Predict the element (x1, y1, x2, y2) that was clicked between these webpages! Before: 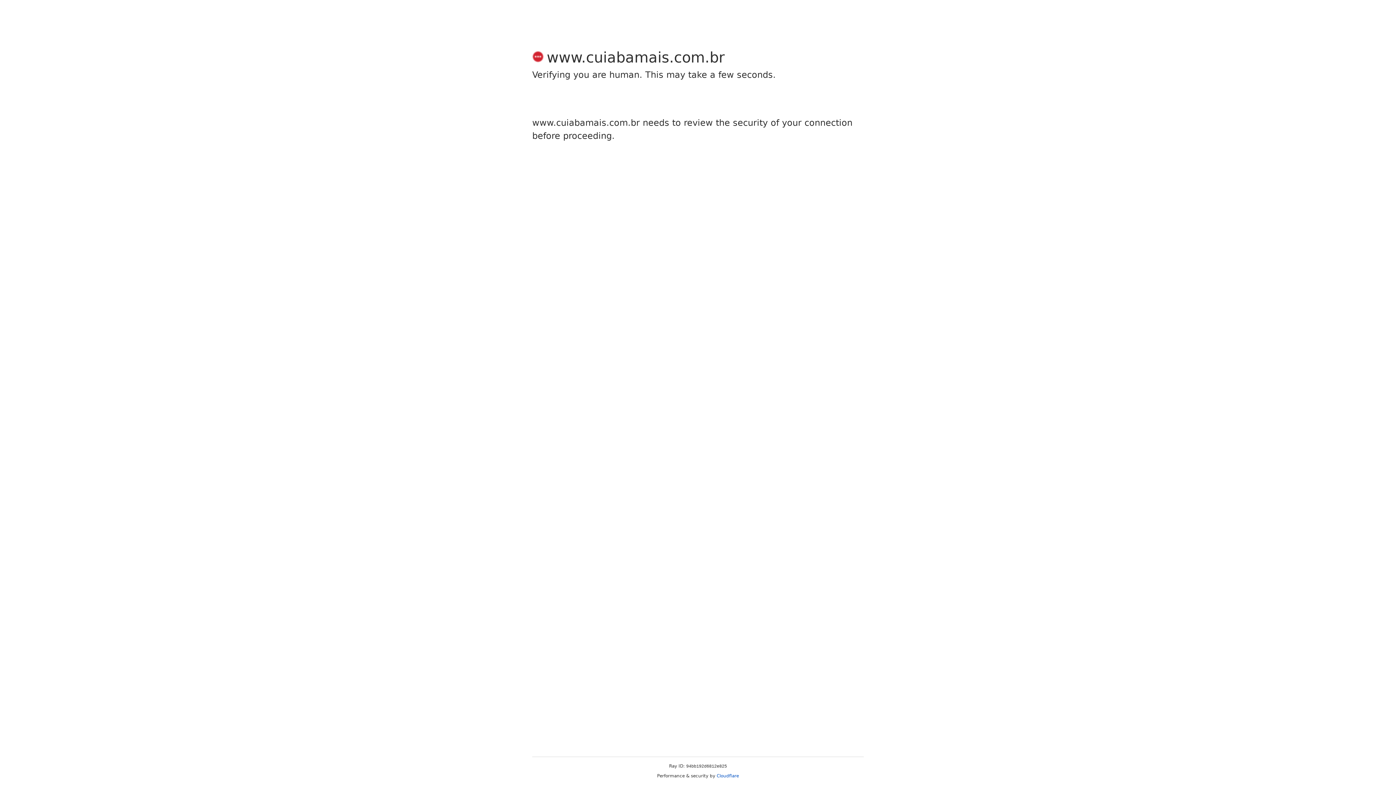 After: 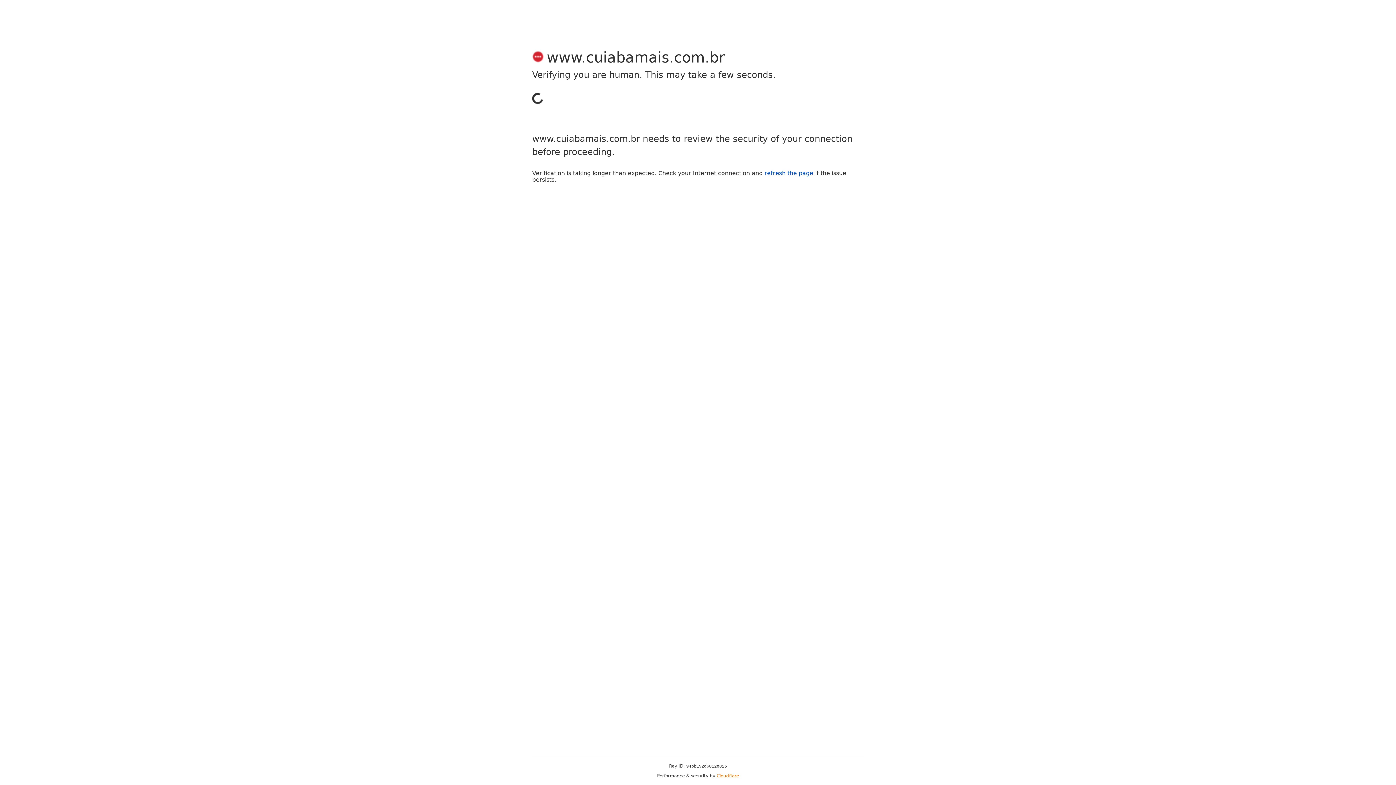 Action: label: Cloudflare bbox: (716, 773, 739, 778)